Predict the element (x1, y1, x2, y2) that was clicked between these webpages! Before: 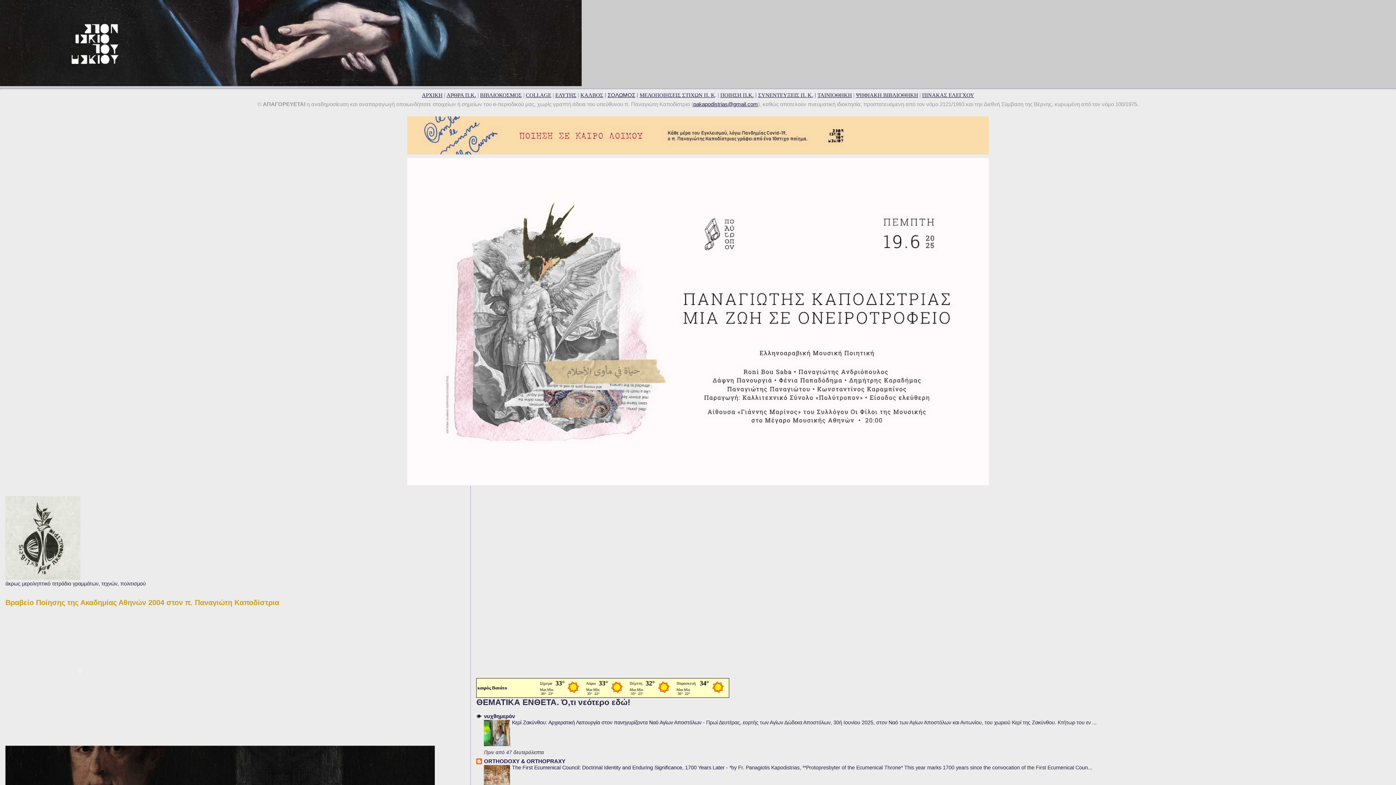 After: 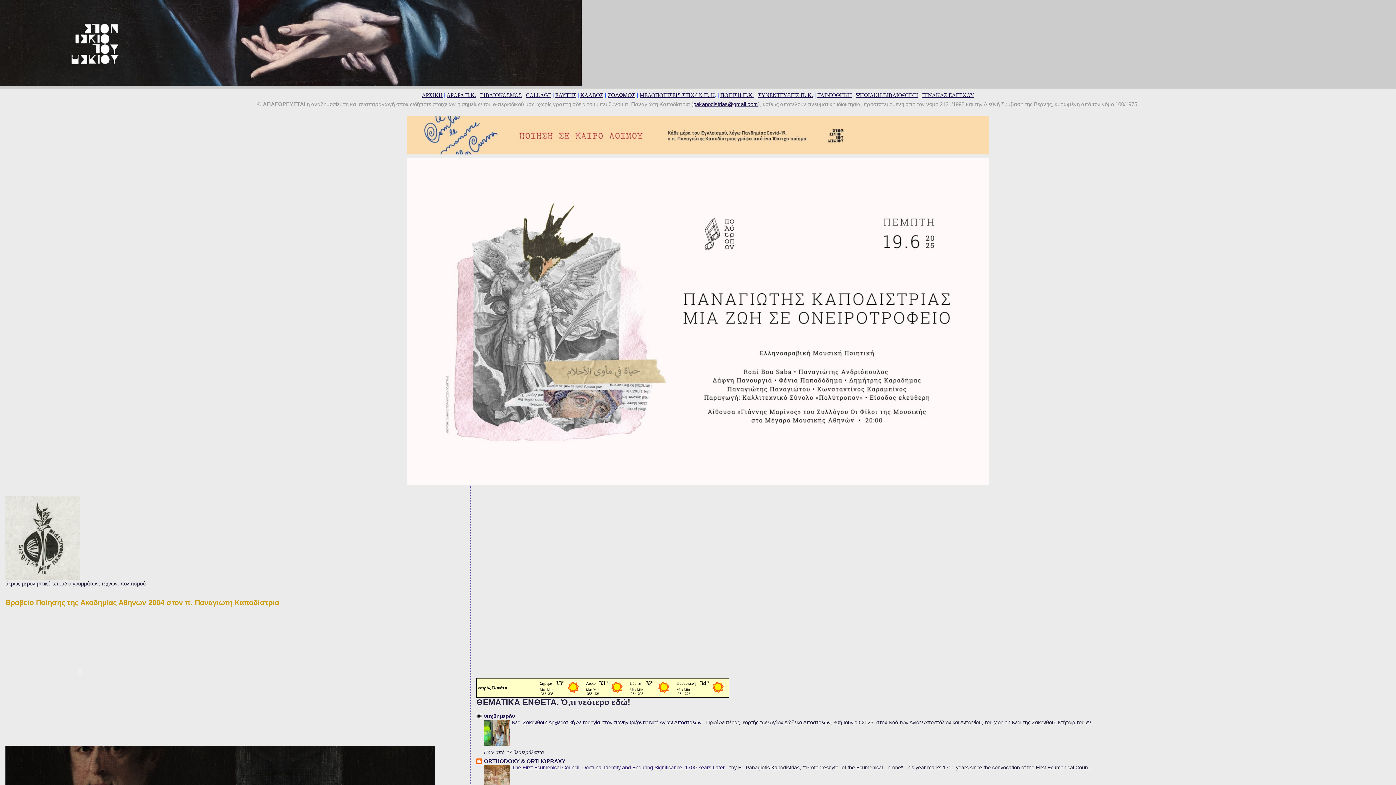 Action: bbox: (512, 765, 726, 770) label: The First Ecumenical Council: Doctrinal Identity and Enduring Significance, 1700 Years Later 